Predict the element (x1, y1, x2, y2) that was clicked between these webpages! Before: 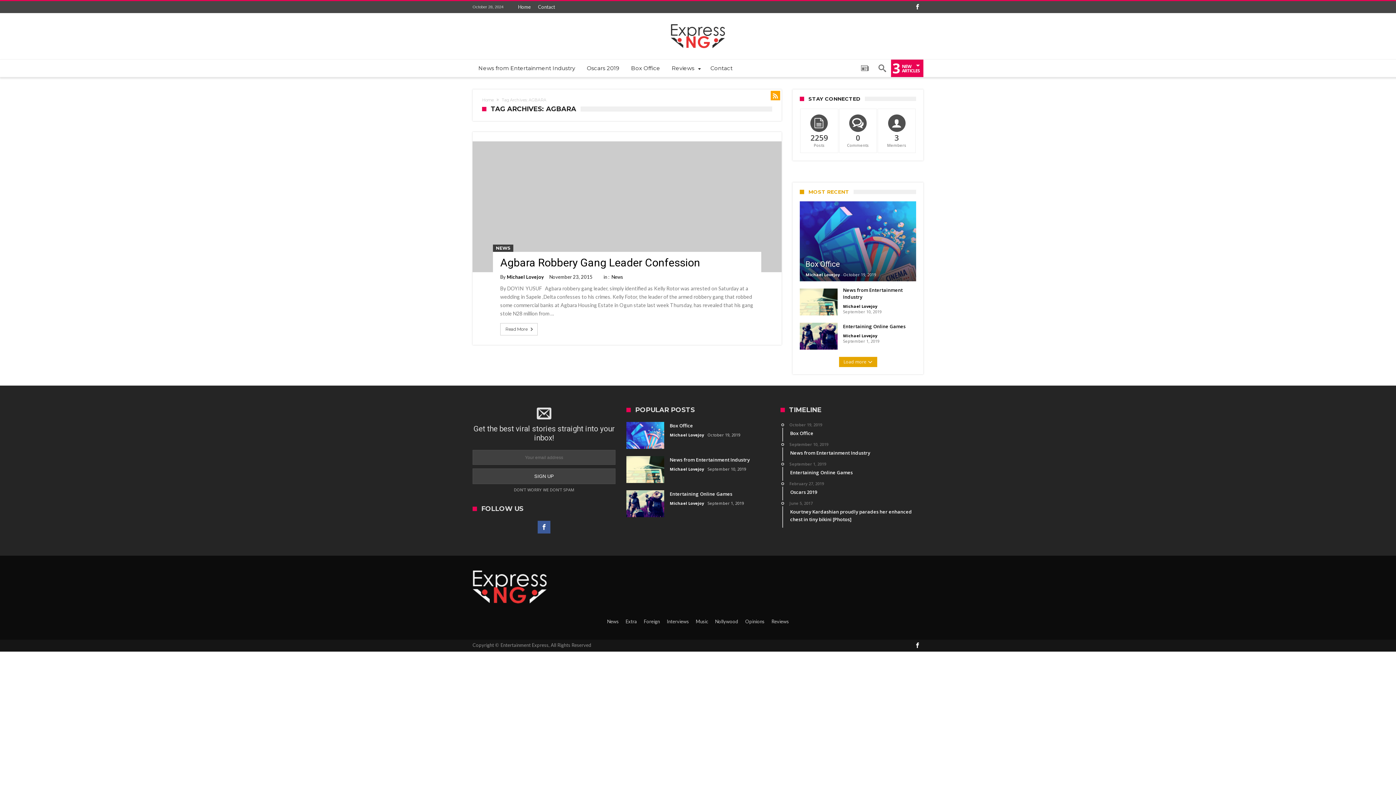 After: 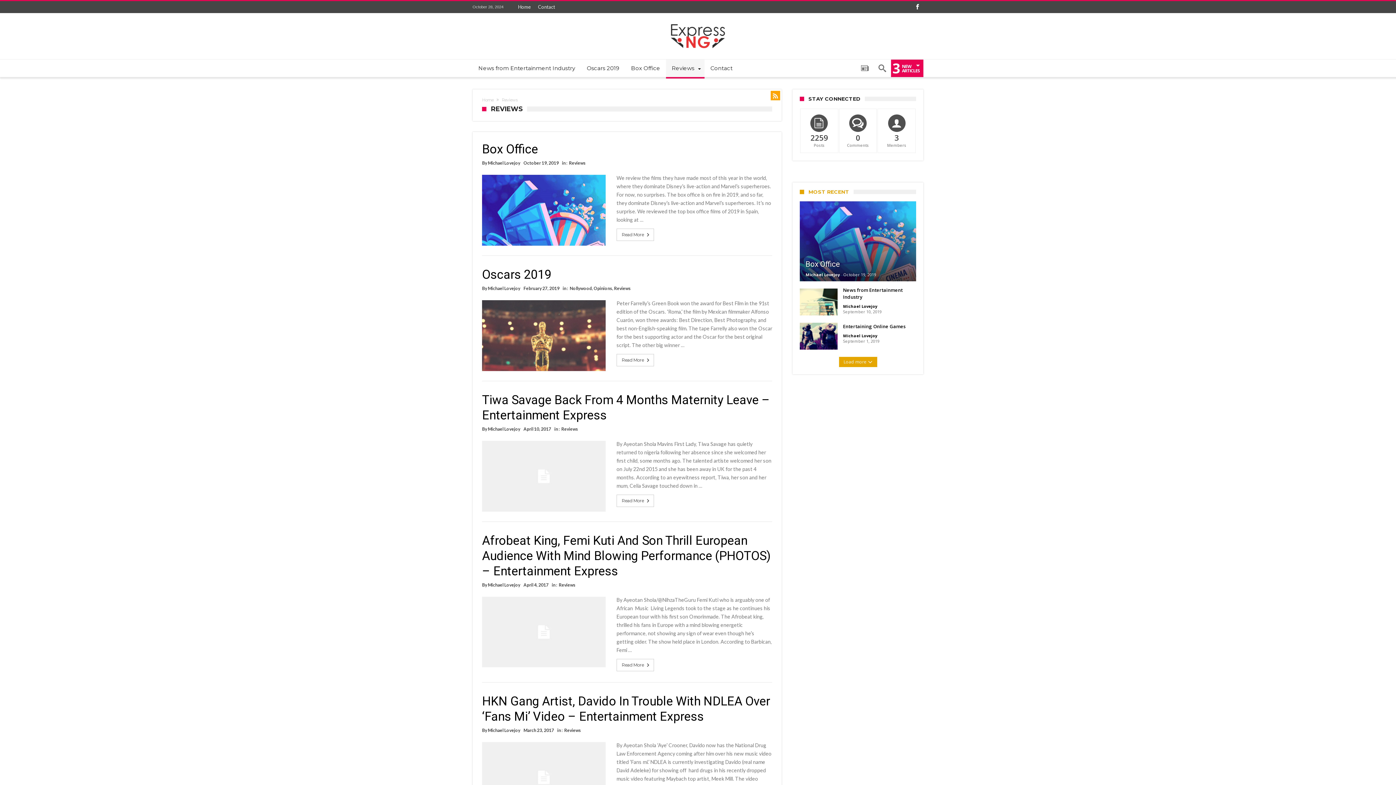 Action: bbox: (666, 59, 704, 77) label: Reviews